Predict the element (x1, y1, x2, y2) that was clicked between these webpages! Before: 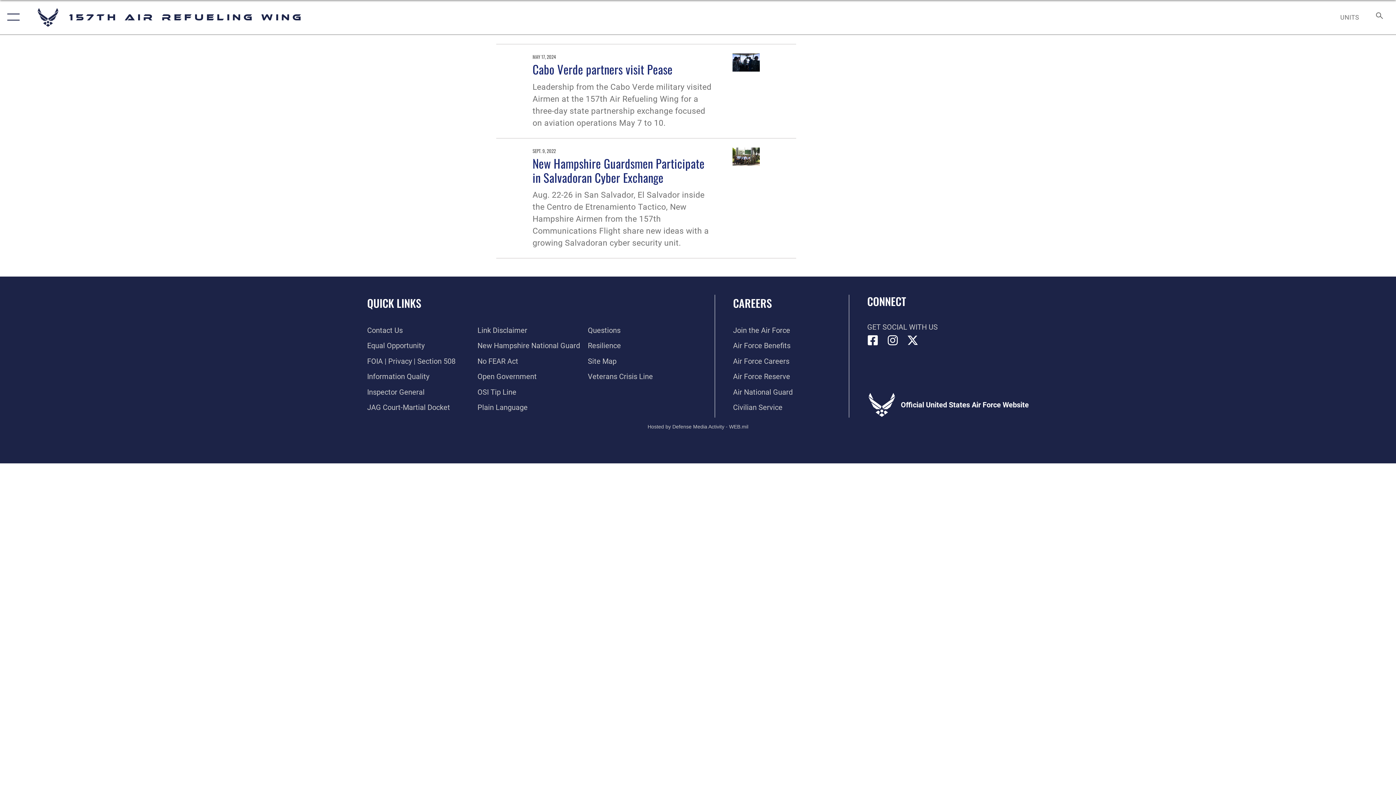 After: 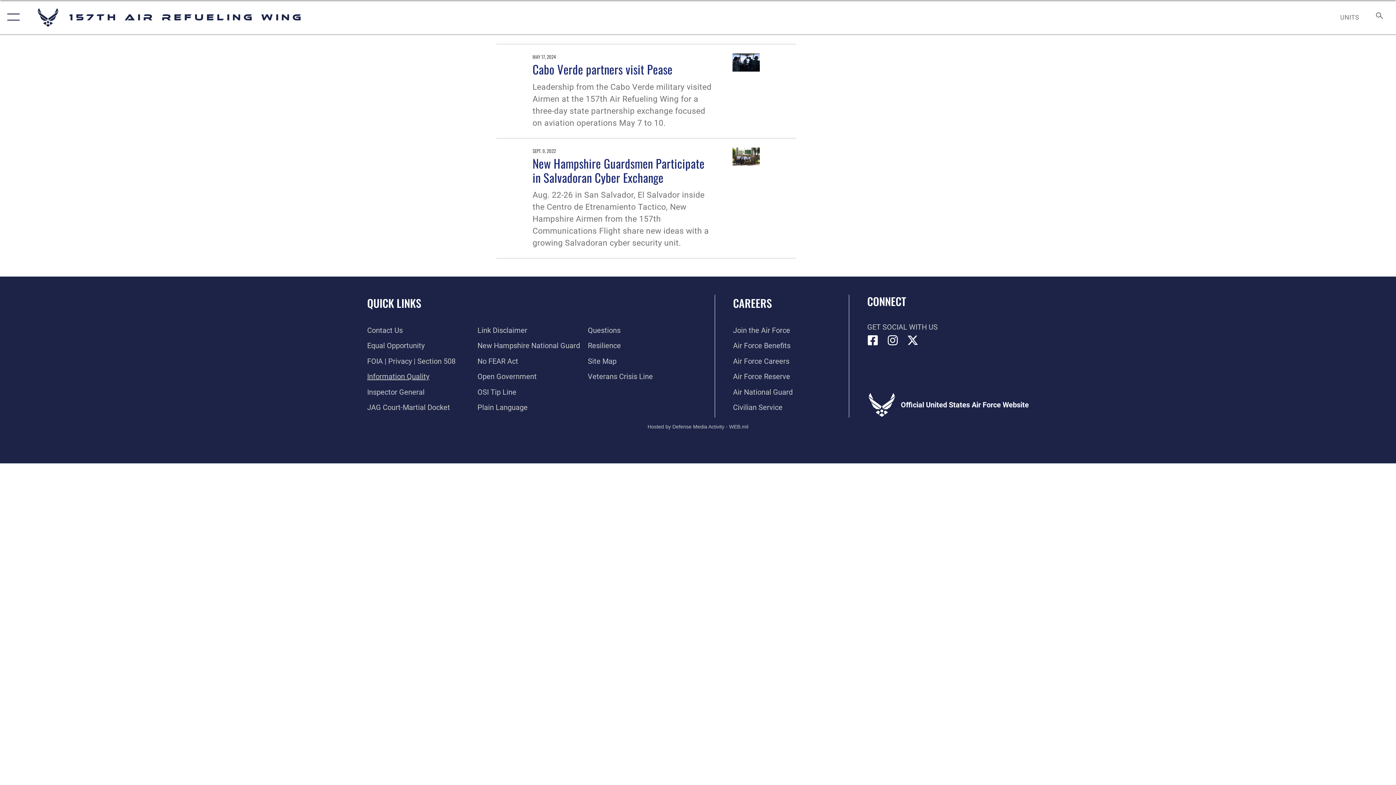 Action: bbox: (367, 372, 429, 381) label: Link to DOD information quality guidelines opens in a new window